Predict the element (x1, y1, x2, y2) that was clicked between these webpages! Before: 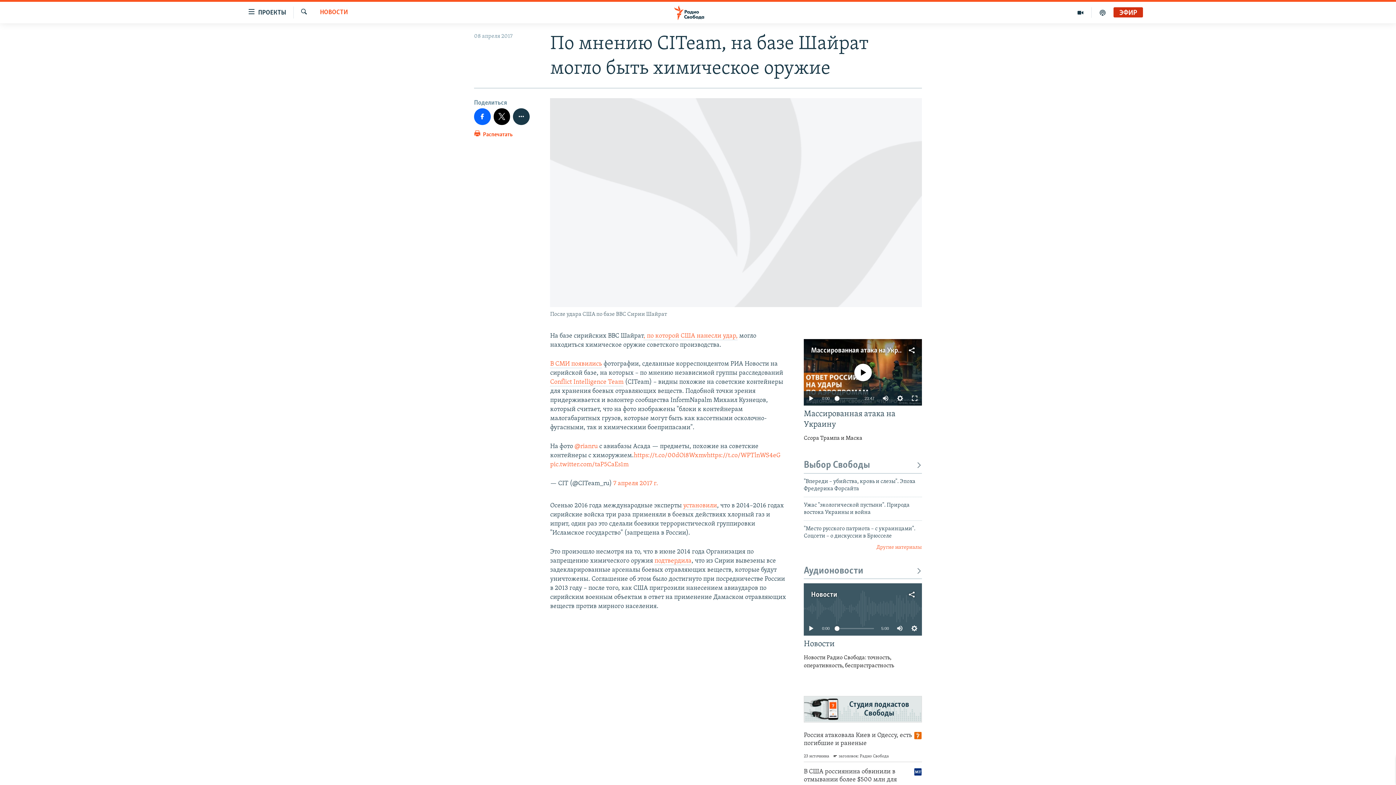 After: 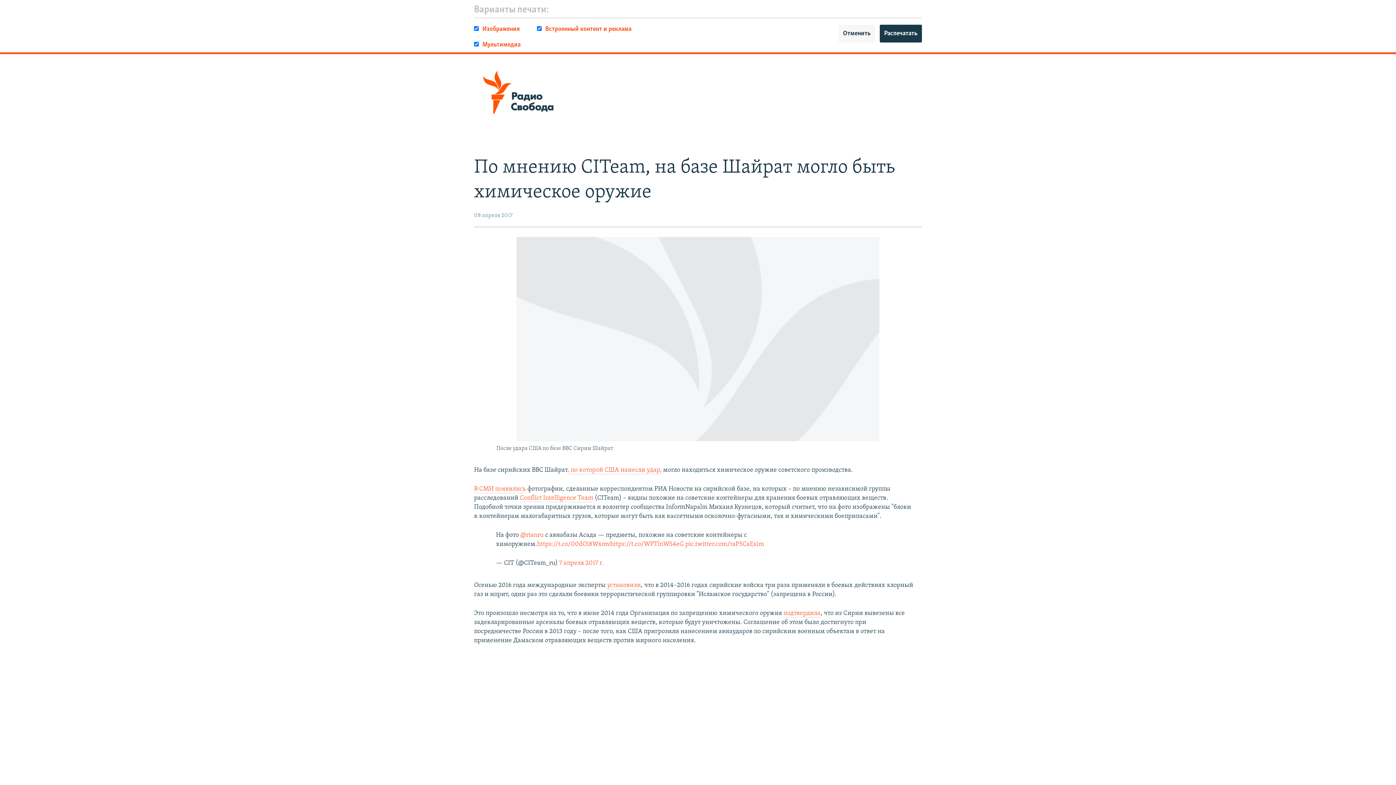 Action: label:  Распечатать bbox: (474, 129, 512, 143)